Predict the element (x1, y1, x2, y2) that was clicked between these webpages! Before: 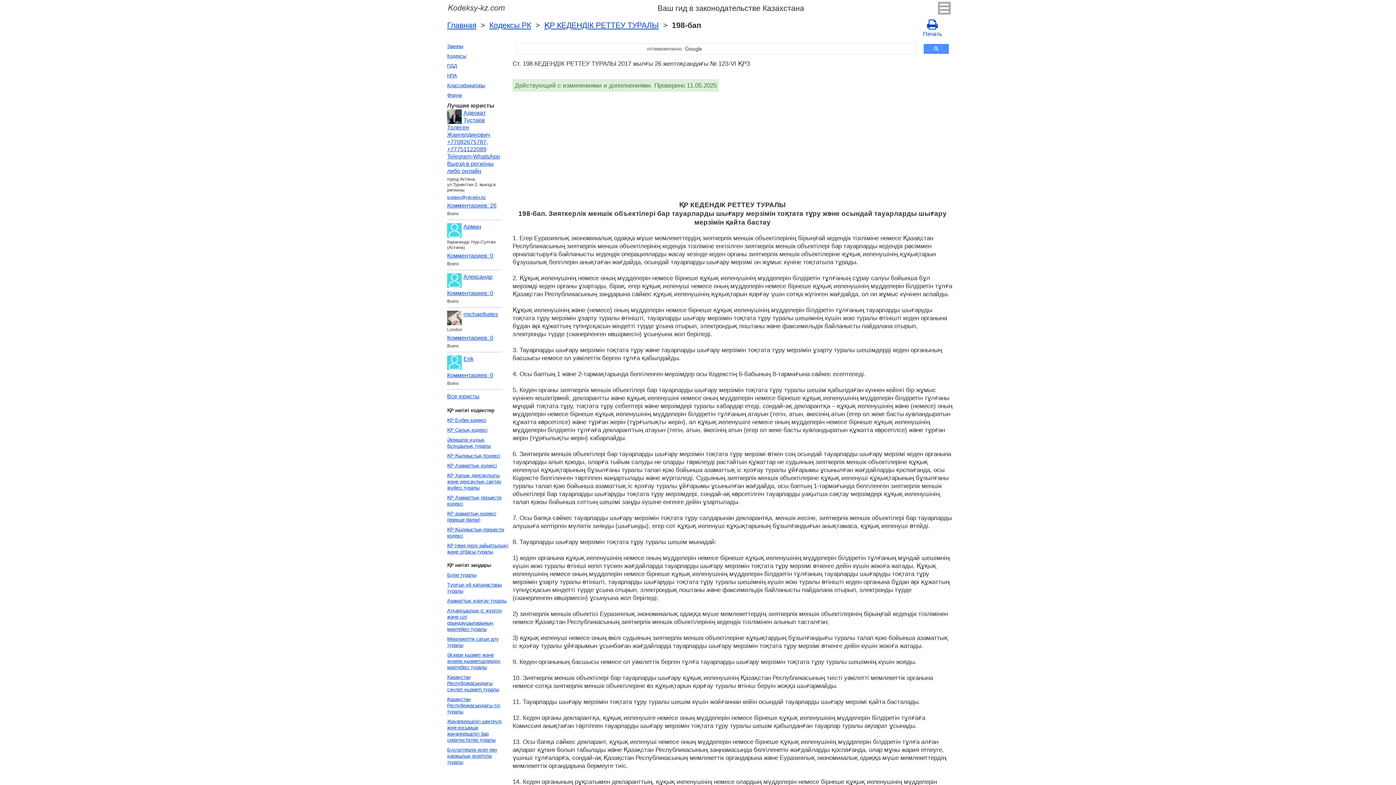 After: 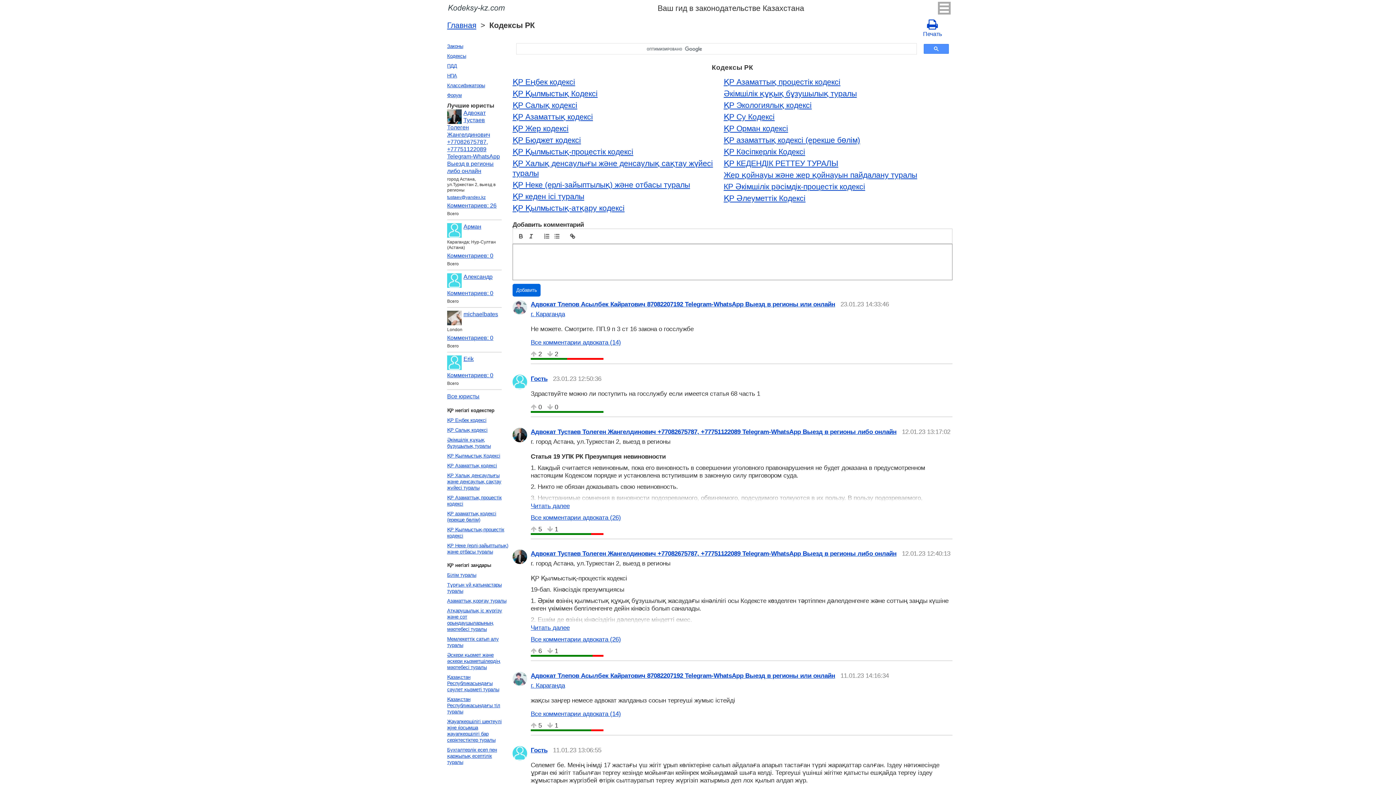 Action: bbox: (445, 51, 510, 61) label: Кодексы